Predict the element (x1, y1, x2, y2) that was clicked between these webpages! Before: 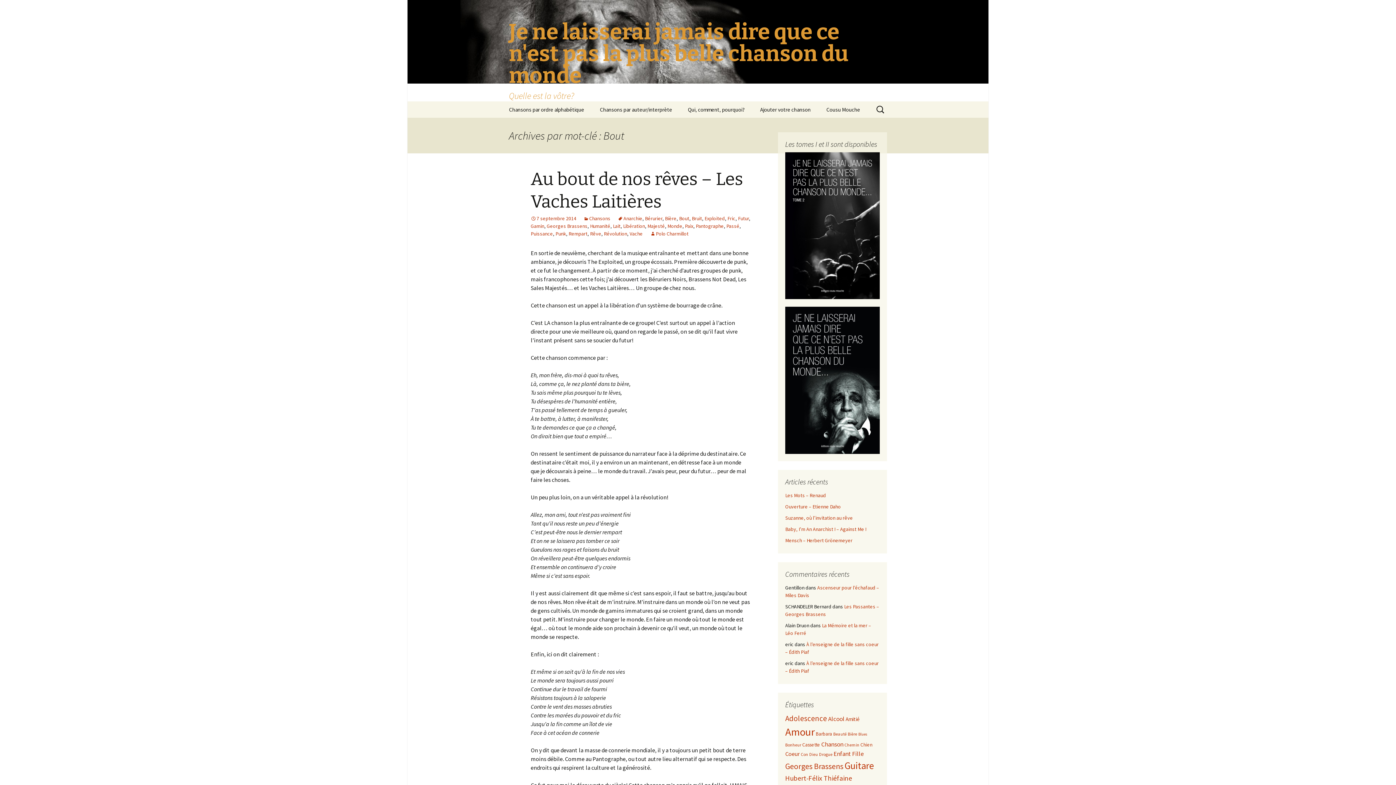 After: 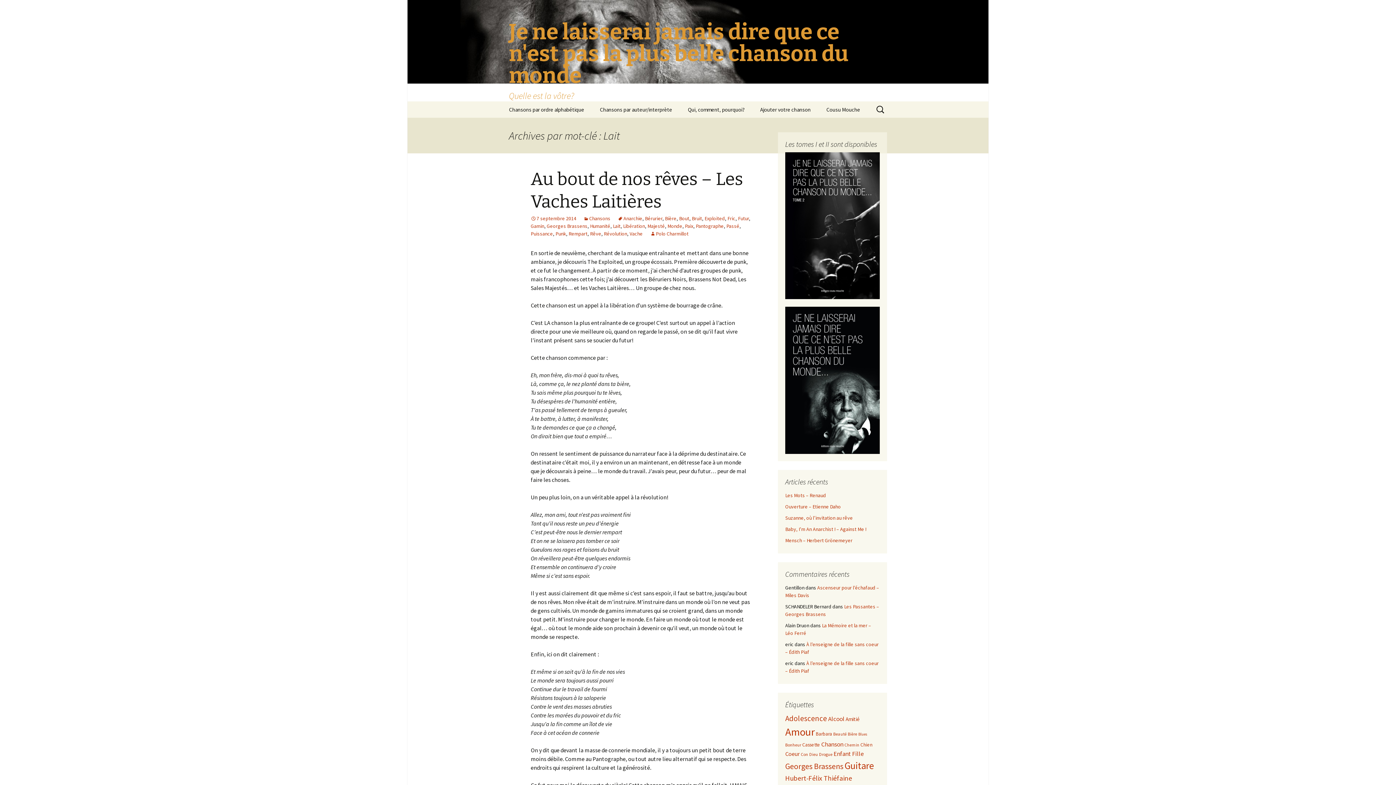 Action: label: Lait bbox: (613, 222, 620, 229)